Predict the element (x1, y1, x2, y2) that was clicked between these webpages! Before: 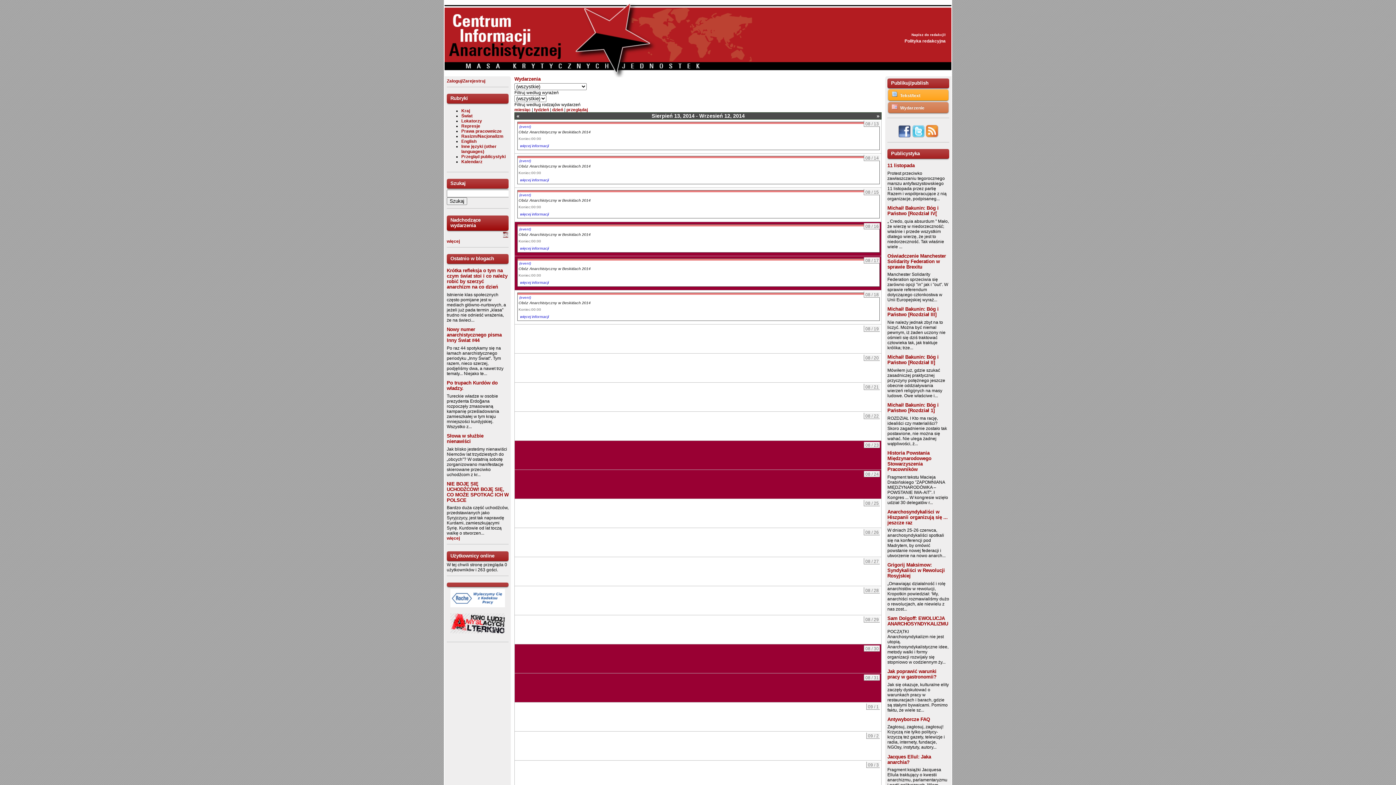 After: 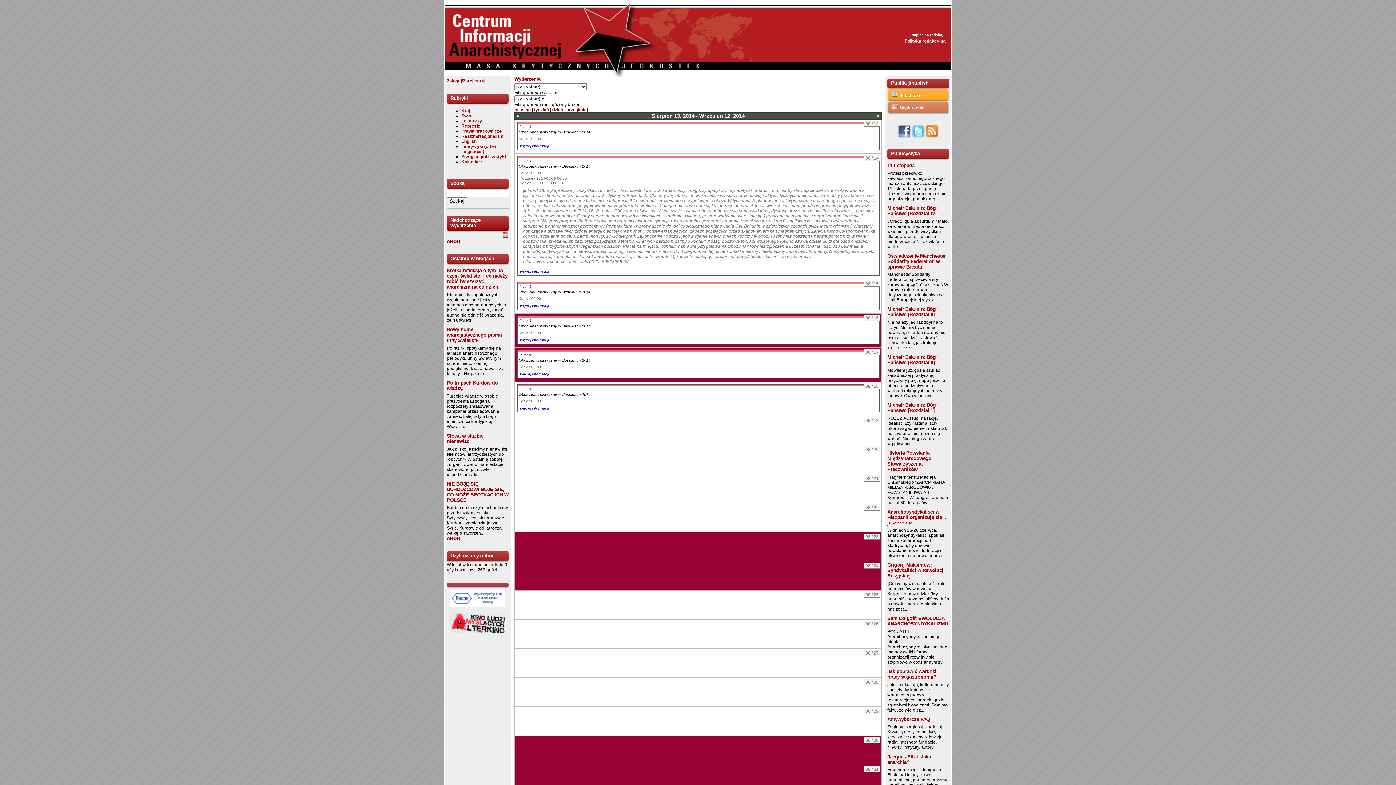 Action: label: więcej informacji bbox: (520, 177, 548, 182)